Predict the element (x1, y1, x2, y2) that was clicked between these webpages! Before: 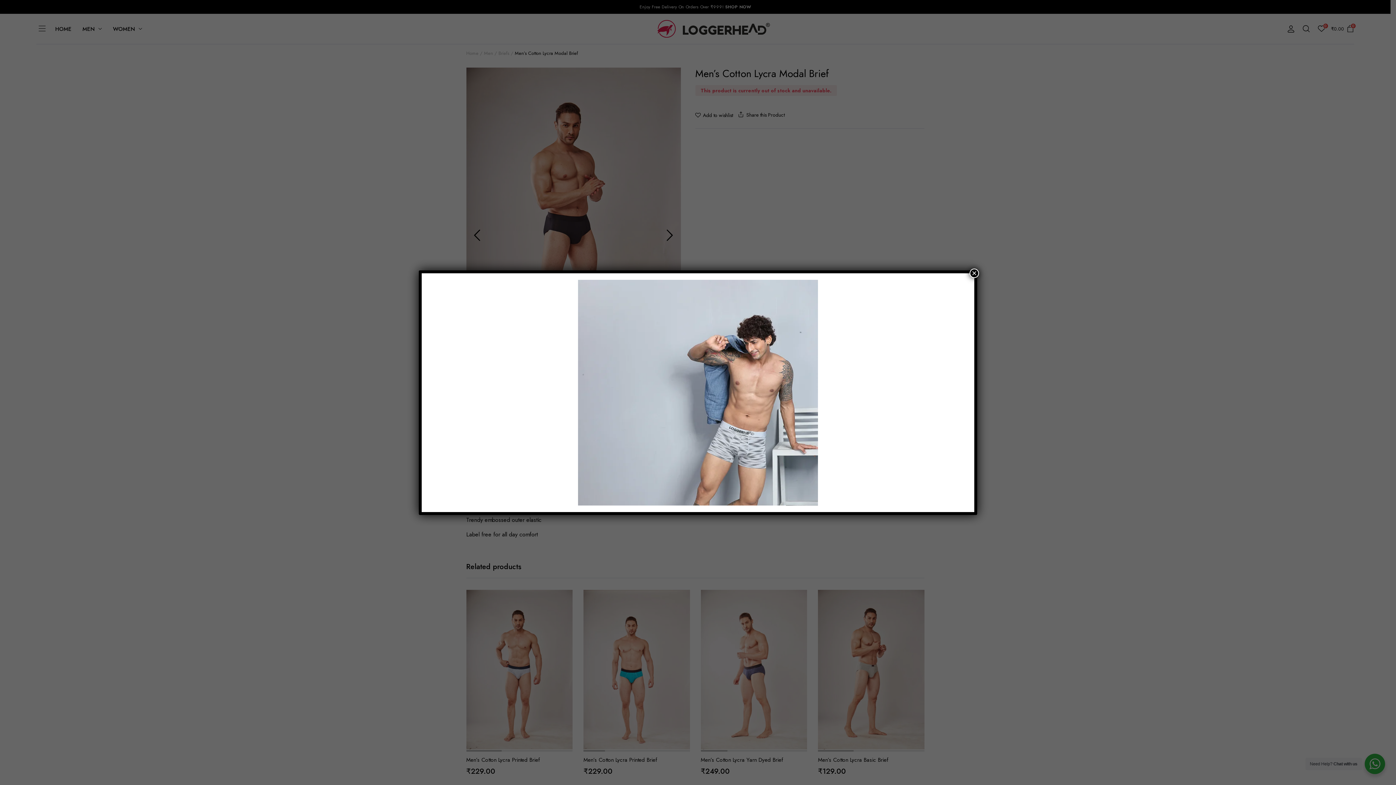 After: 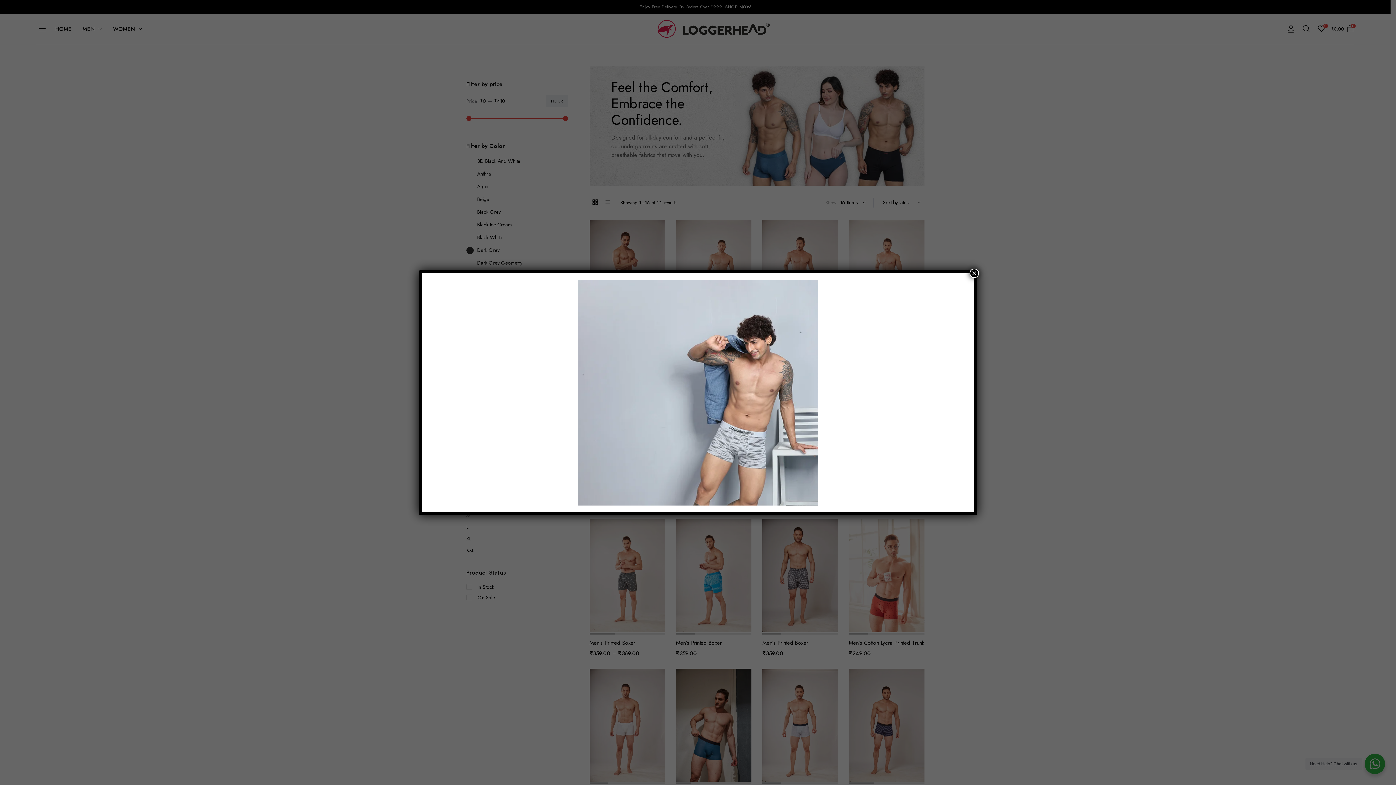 Action: bbox: (428, 279, 968, 505)